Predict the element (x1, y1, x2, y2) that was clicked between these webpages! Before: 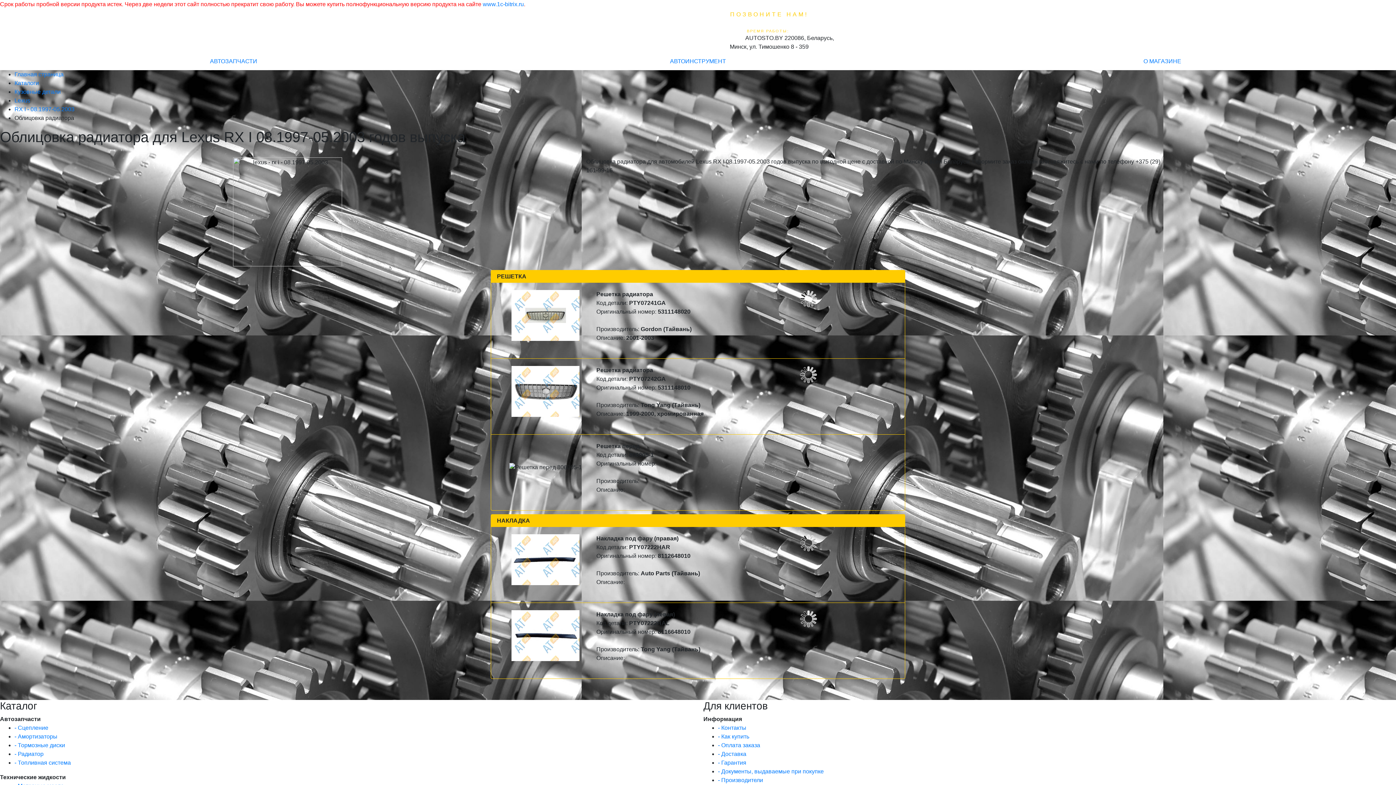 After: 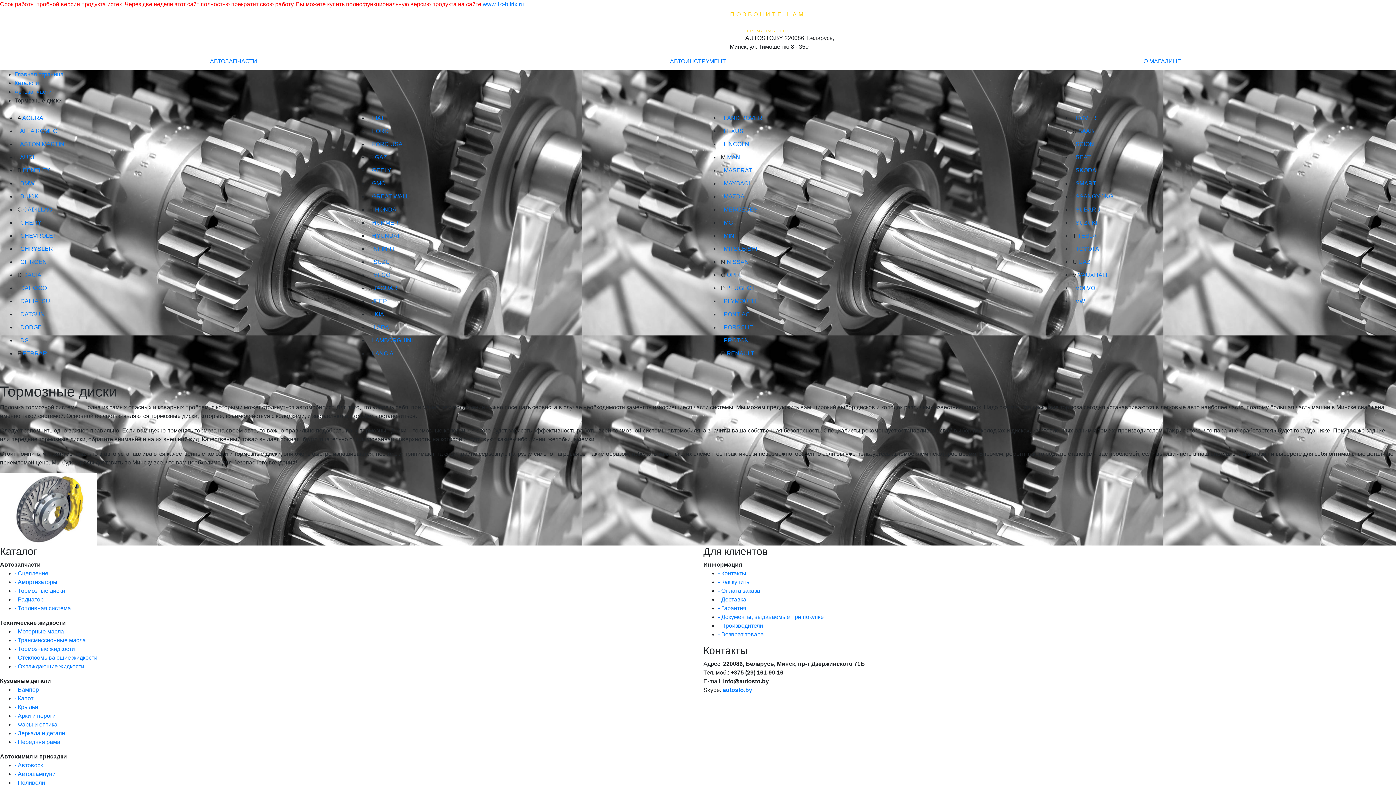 Action: bbox: (14, 742, 65, 748) label: - Тормозные диски